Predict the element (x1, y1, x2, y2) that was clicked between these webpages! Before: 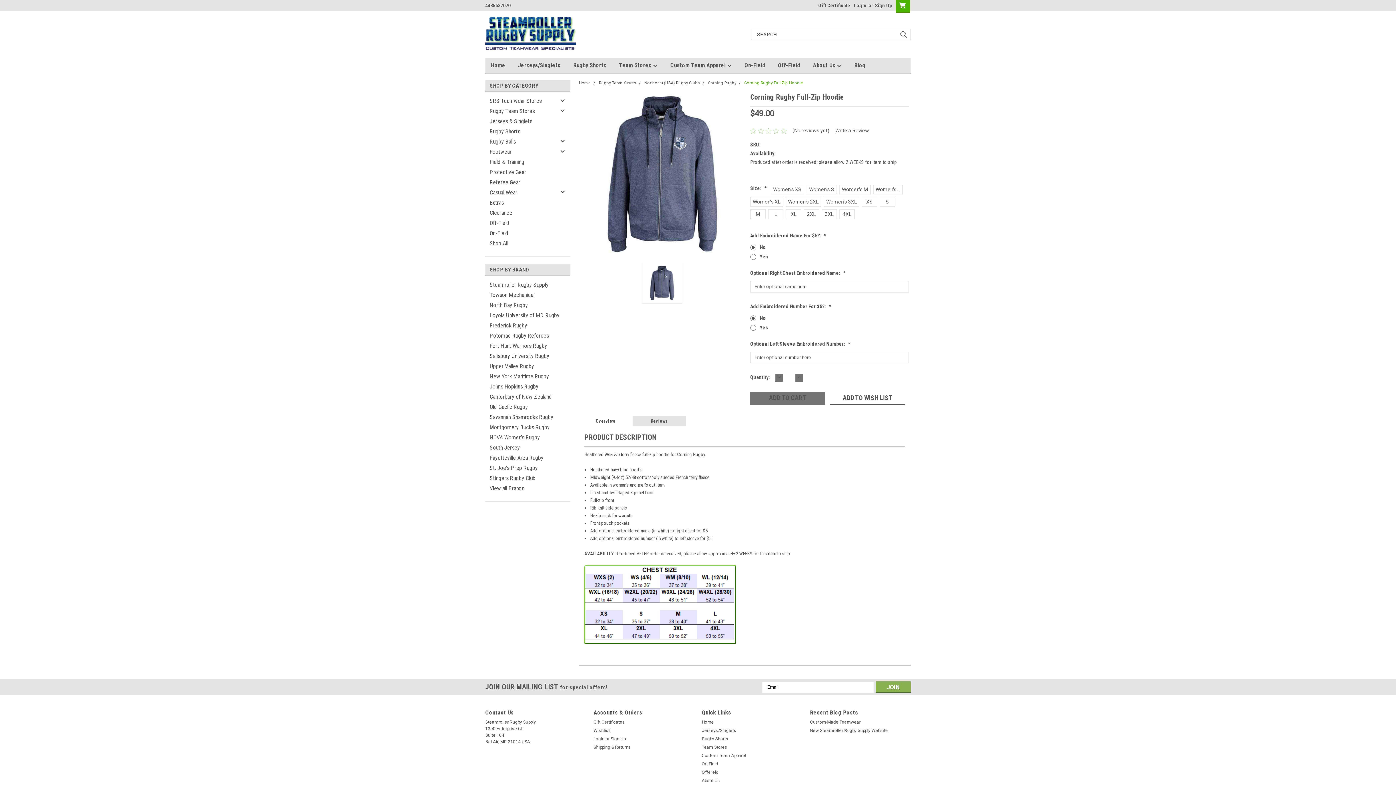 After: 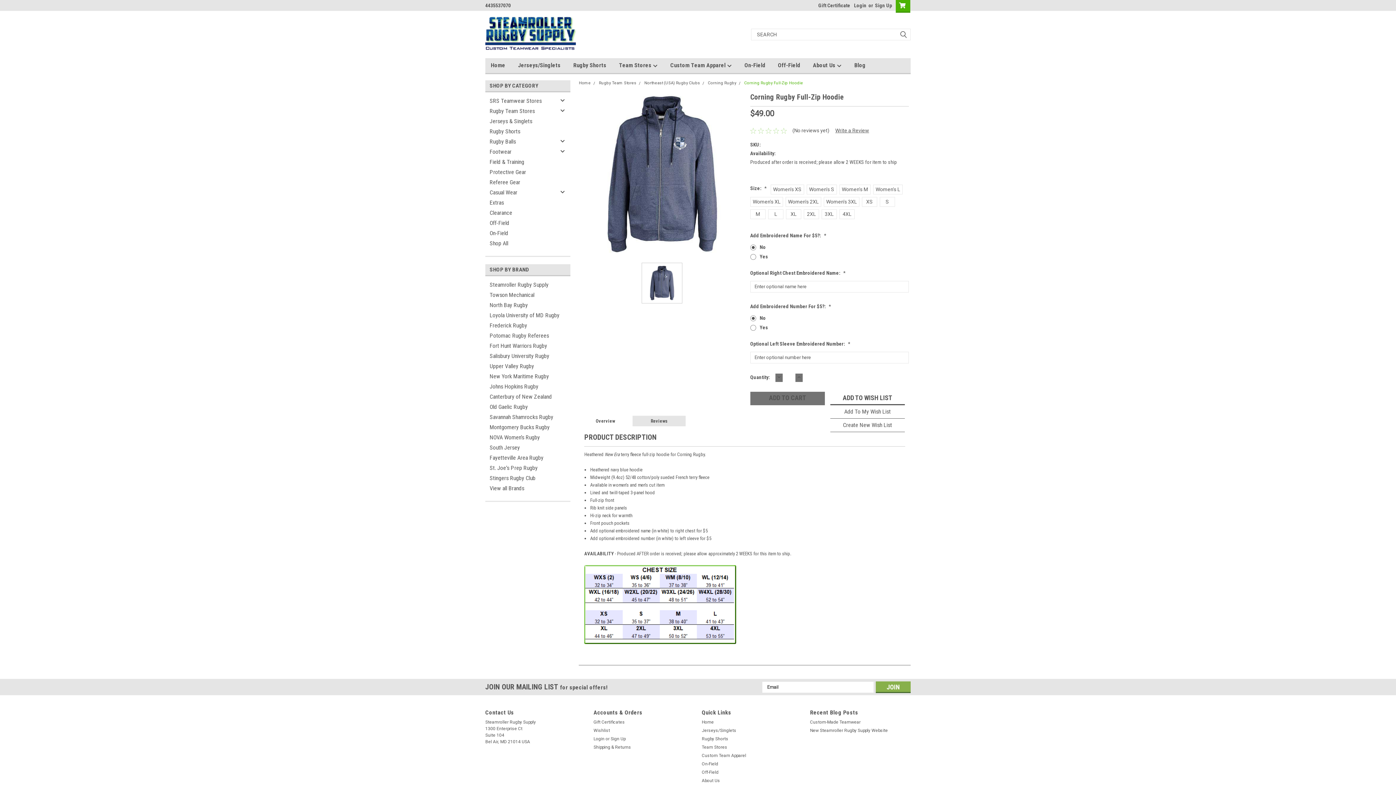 Action: bbox: (830, 391, 905, 405) label: ADD TO WISH LIST